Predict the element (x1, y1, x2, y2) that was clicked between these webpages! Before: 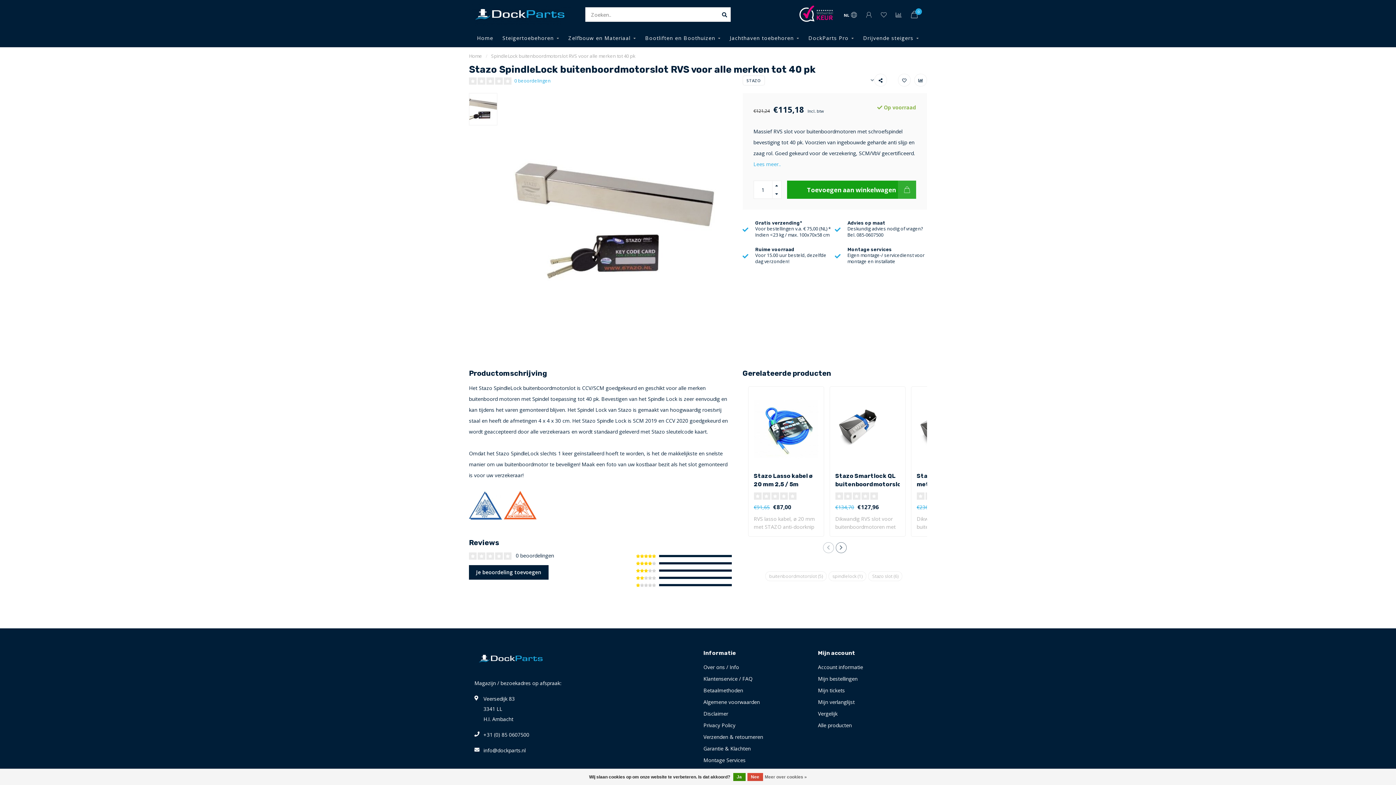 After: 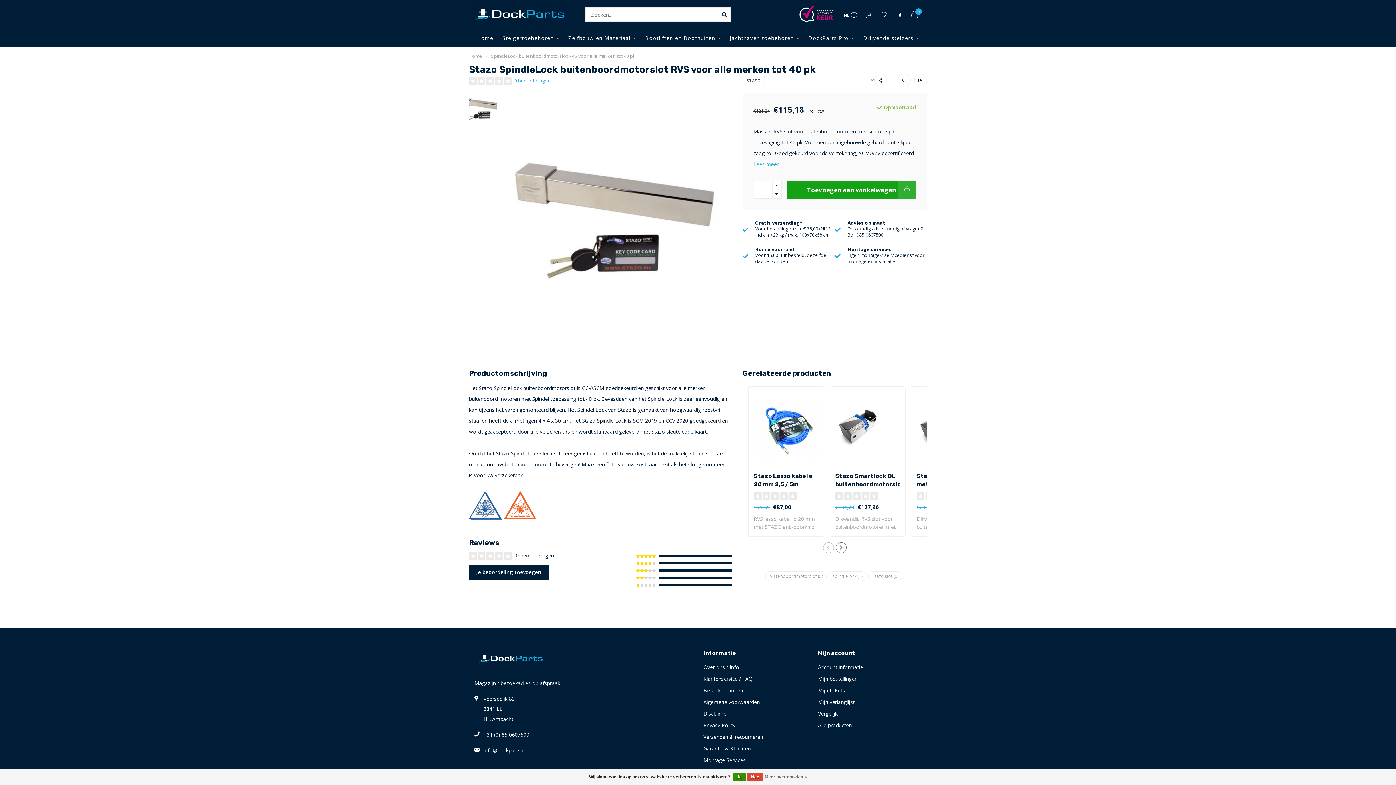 Action: bbox: (799, 10, 833, 17)